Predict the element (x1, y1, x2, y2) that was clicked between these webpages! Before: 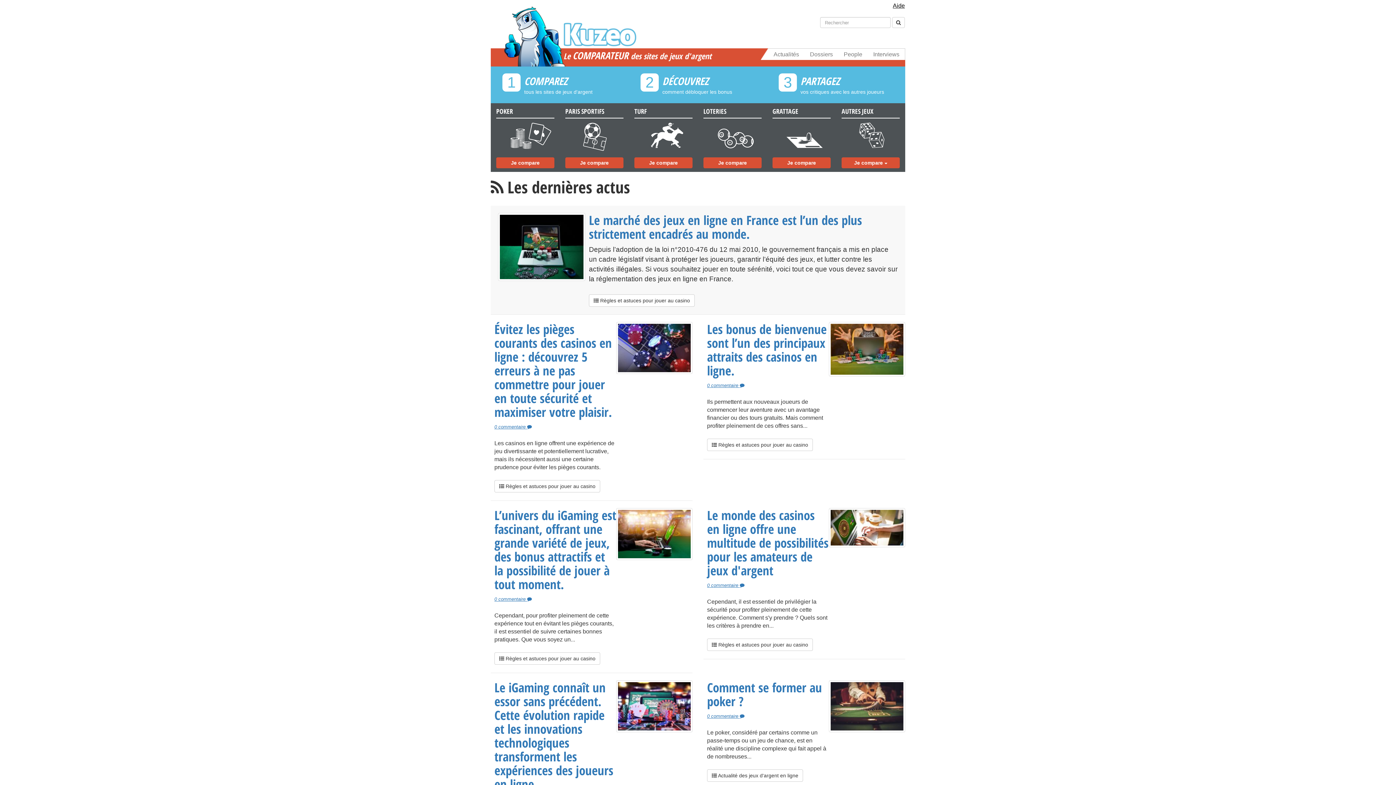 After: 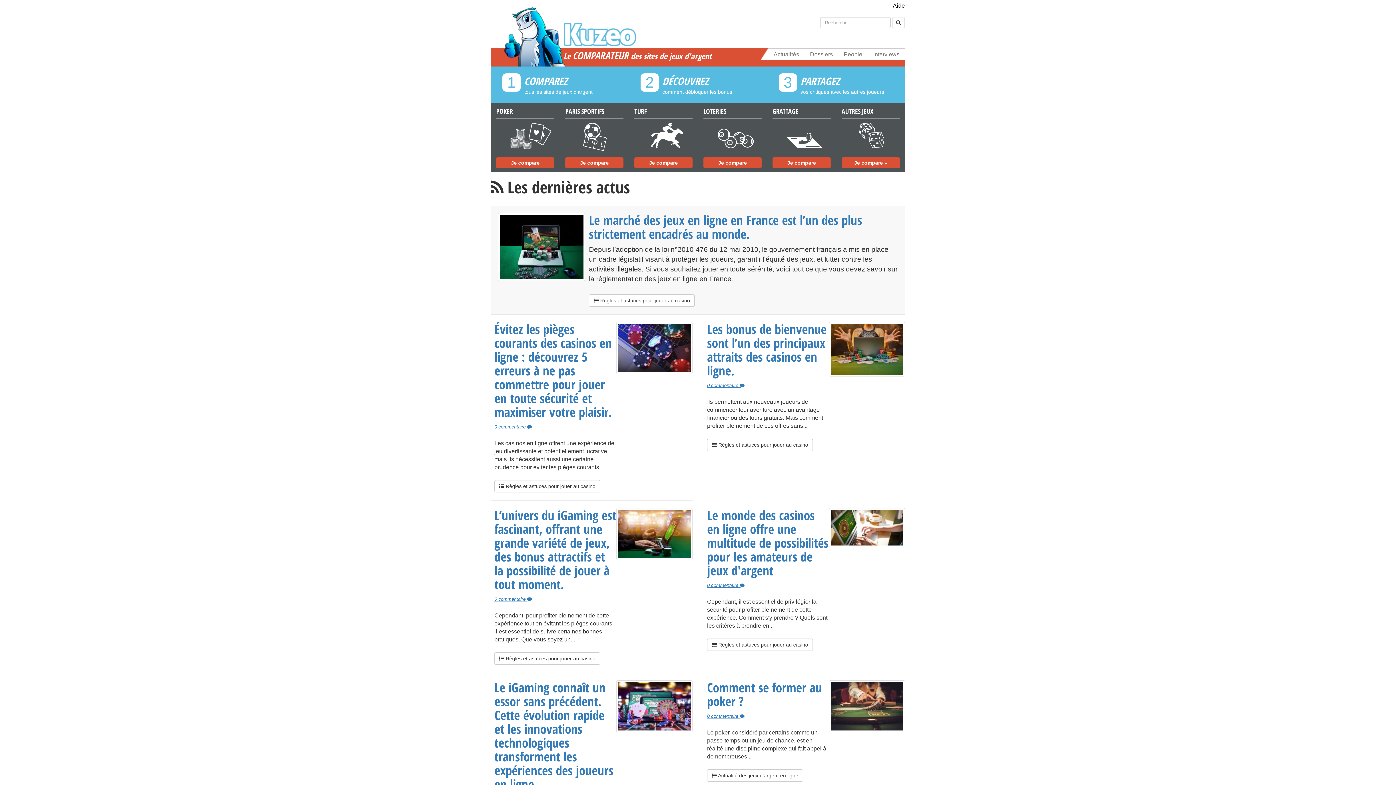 Action: bbox: (490, -2, 581, 117)